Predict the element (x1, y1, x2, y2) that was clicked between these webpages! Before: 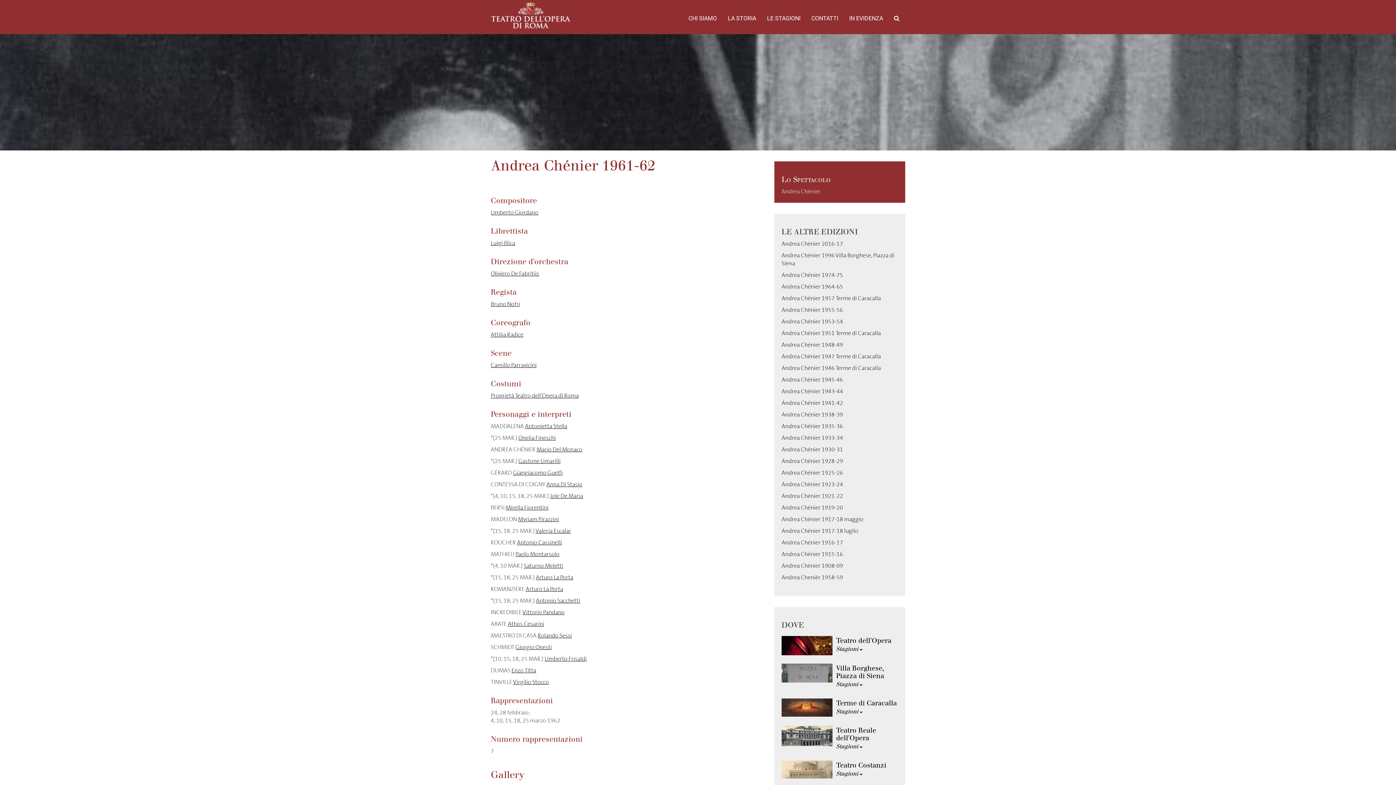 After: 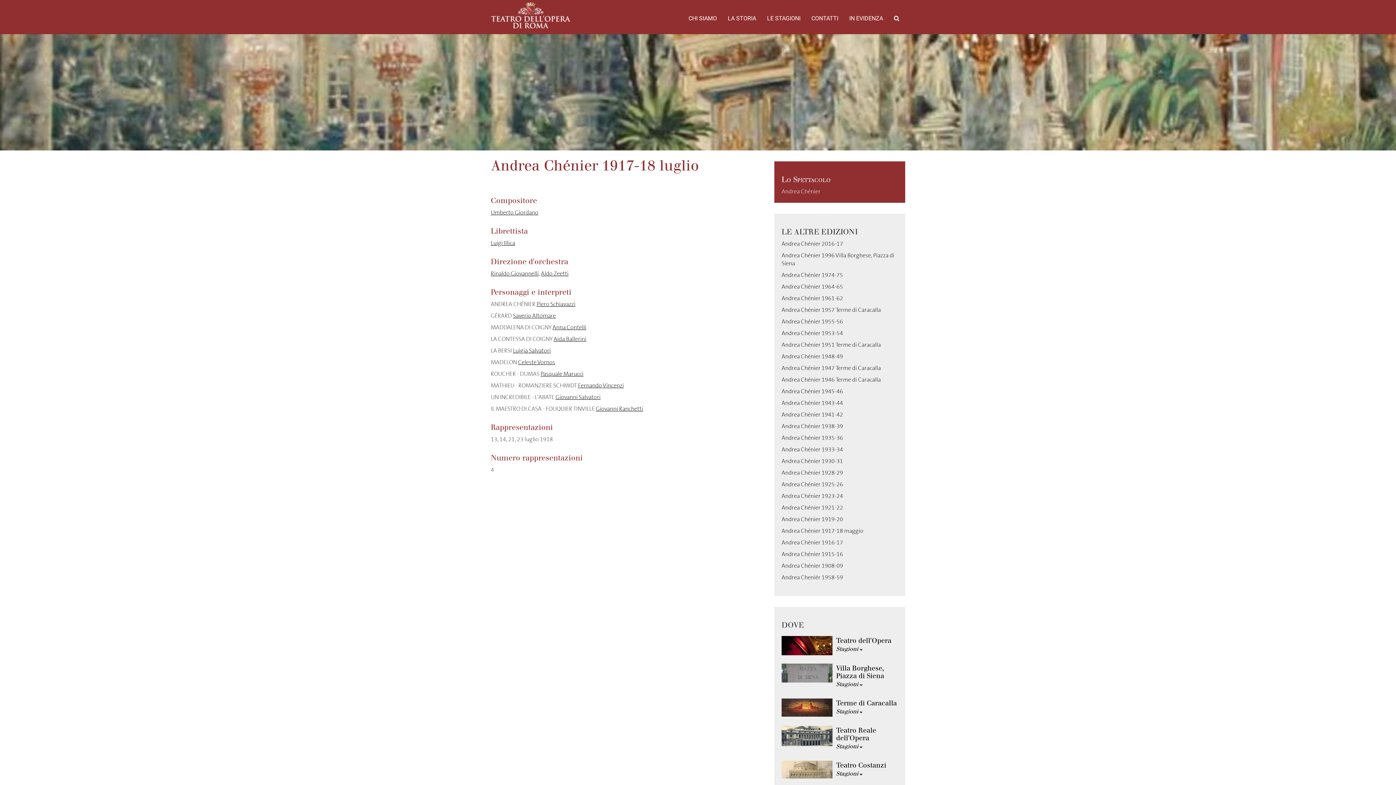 Action: label: Andrea Chénier 1917-18 luglio bbox: (781, 527, 858, 534)